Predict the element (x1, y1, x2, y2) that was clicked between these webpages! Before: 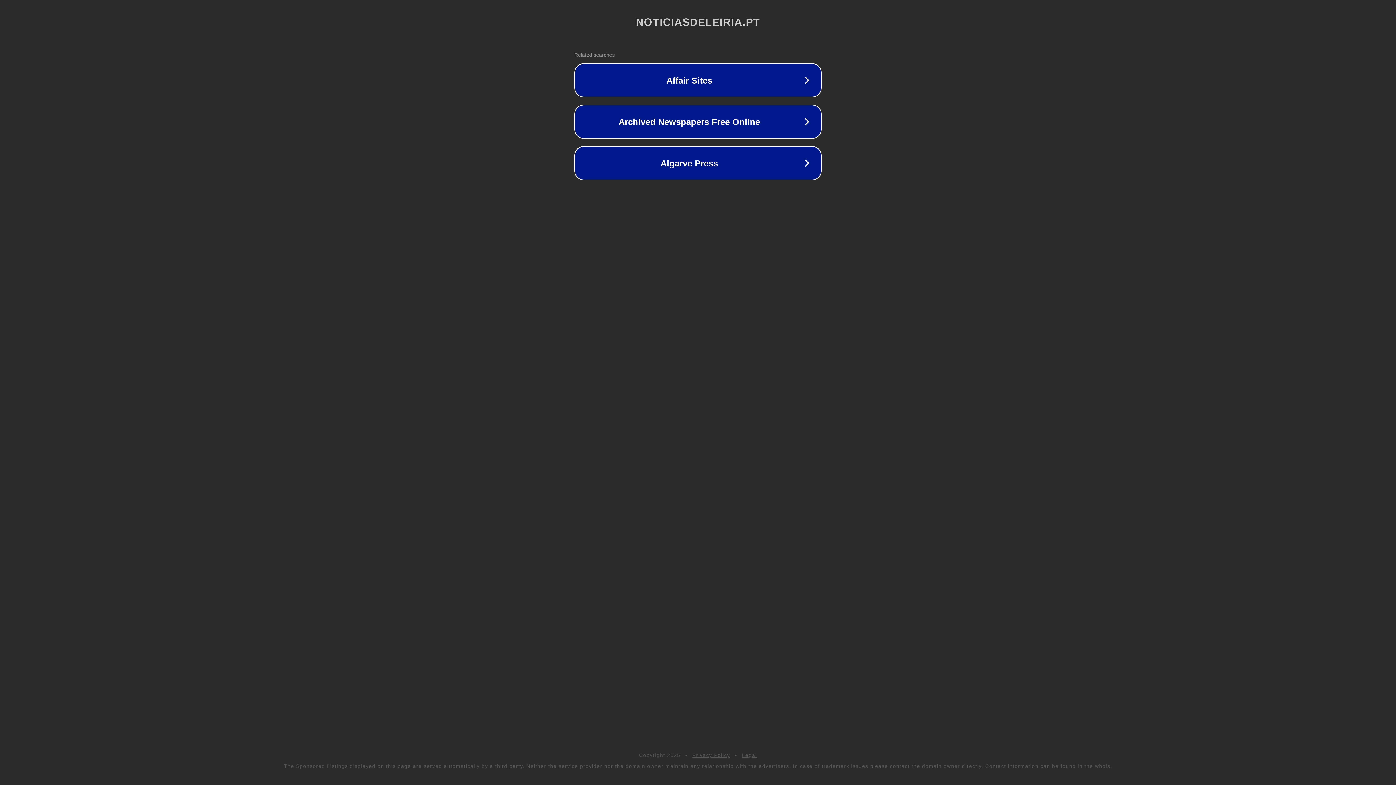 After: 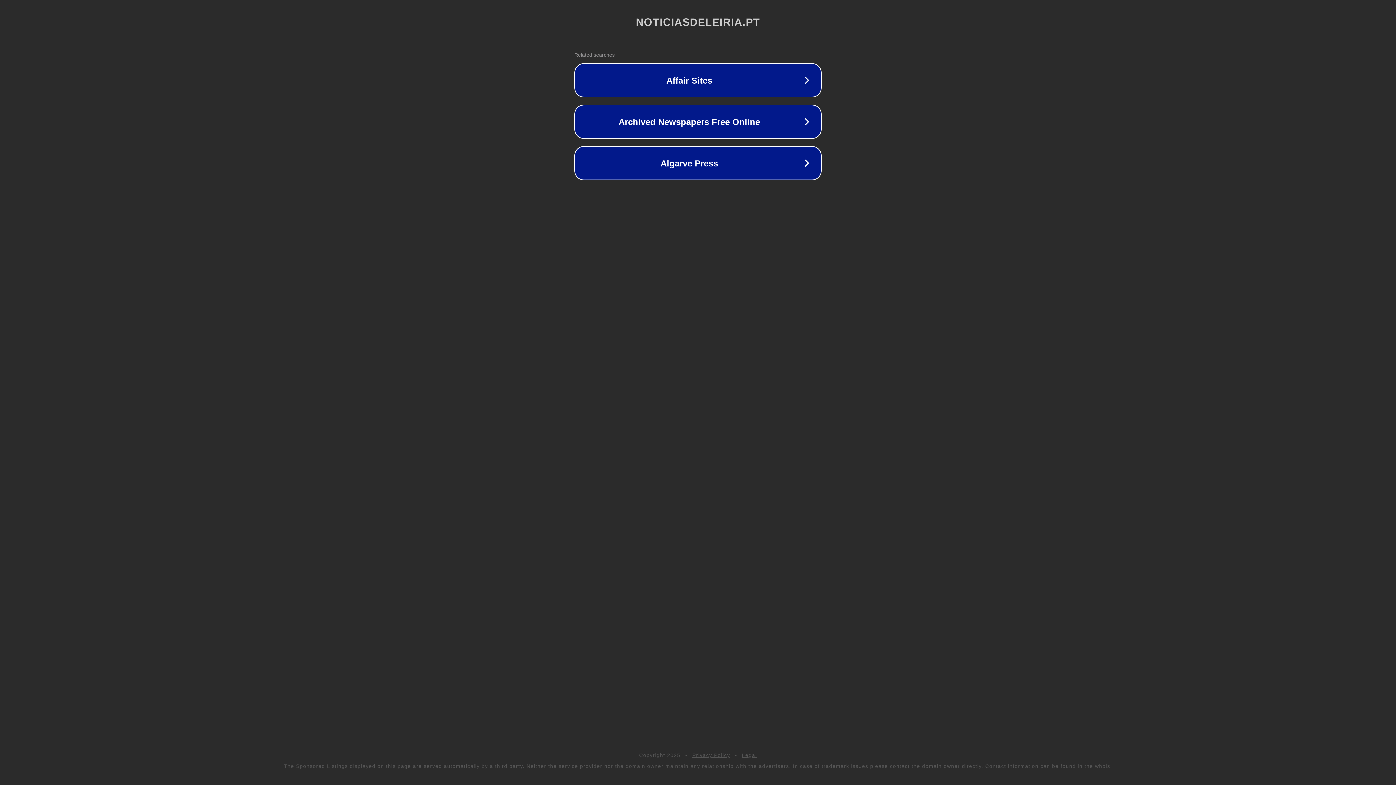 Action: bbox: (742, 752, 757, 758) label: Legal